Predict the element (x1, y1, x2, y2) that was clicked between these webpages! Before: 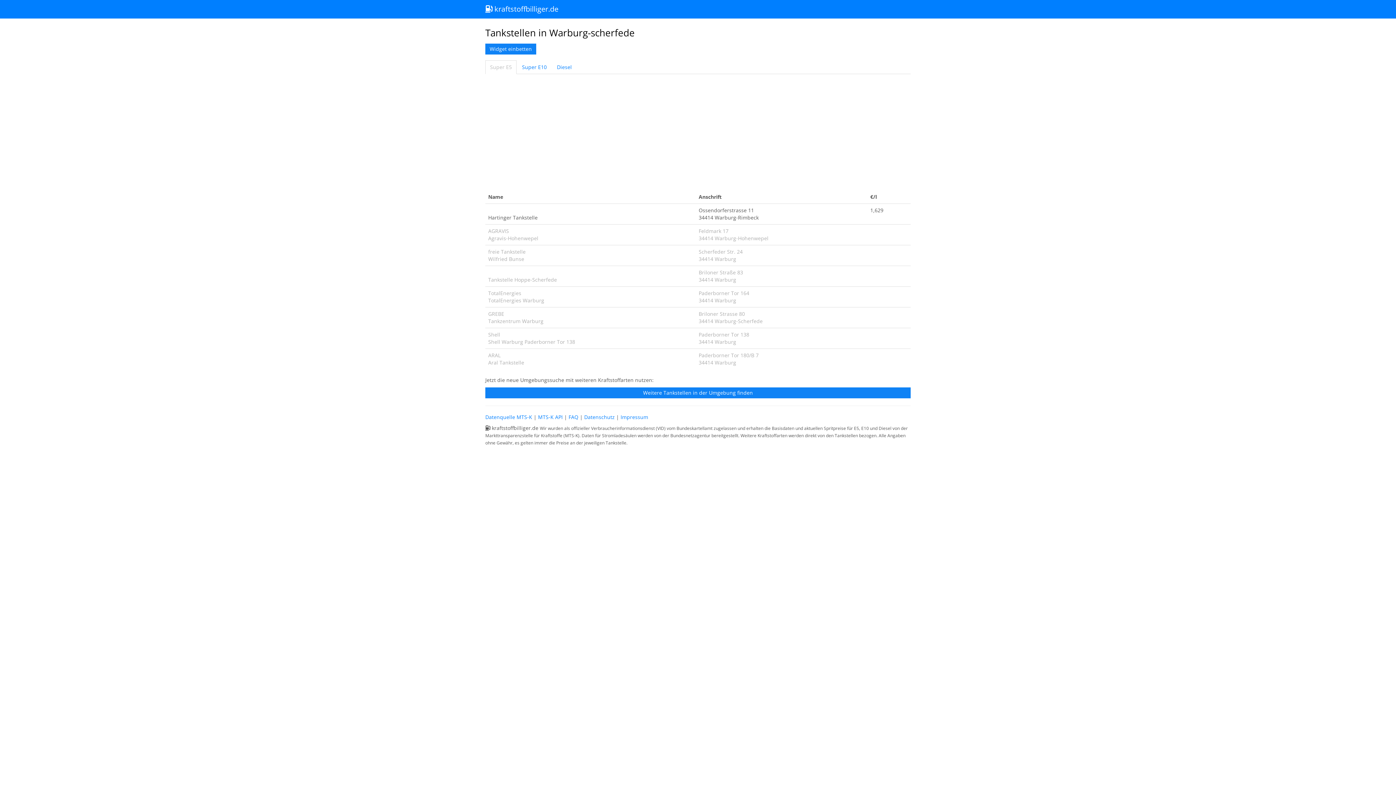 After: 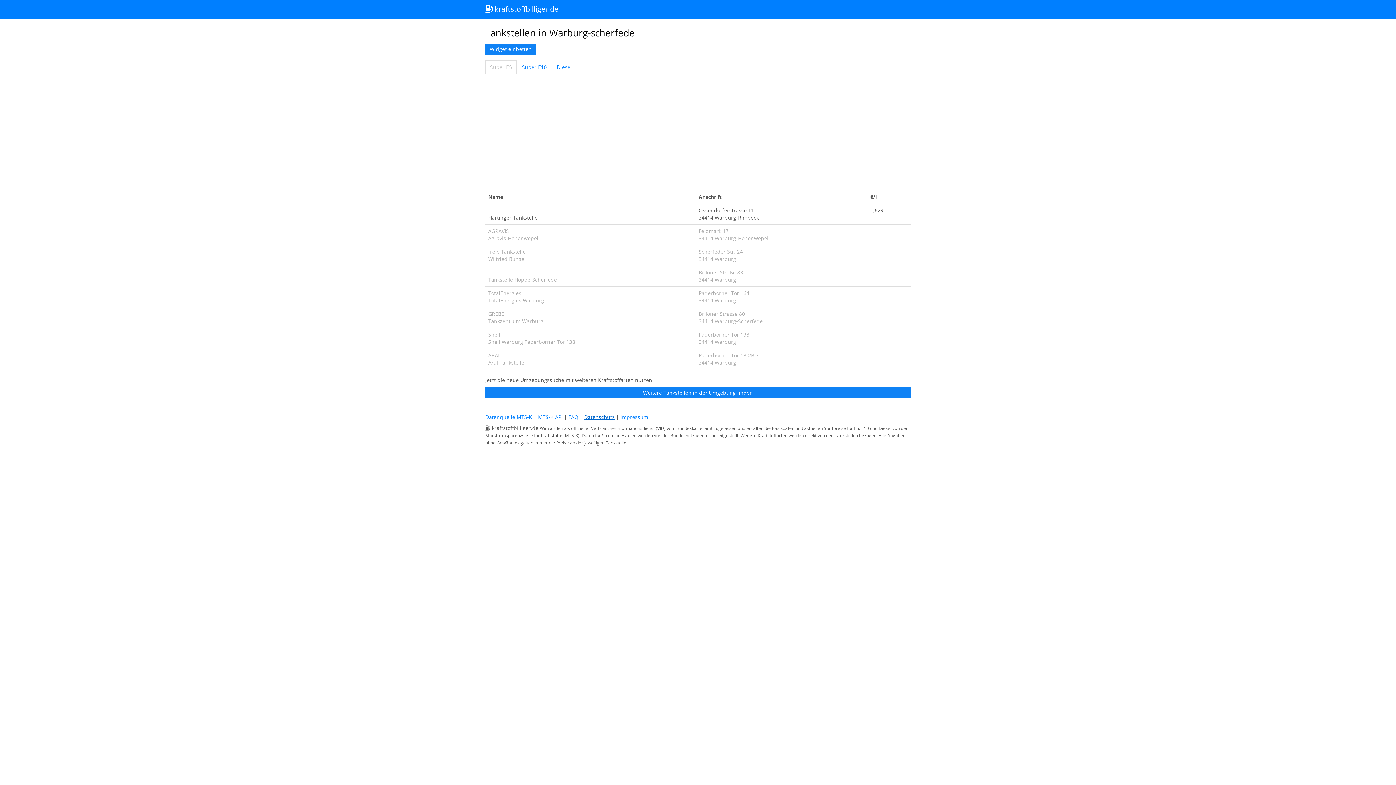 Action: label: Datenschutz bbox: (584, 413, 614, 420)